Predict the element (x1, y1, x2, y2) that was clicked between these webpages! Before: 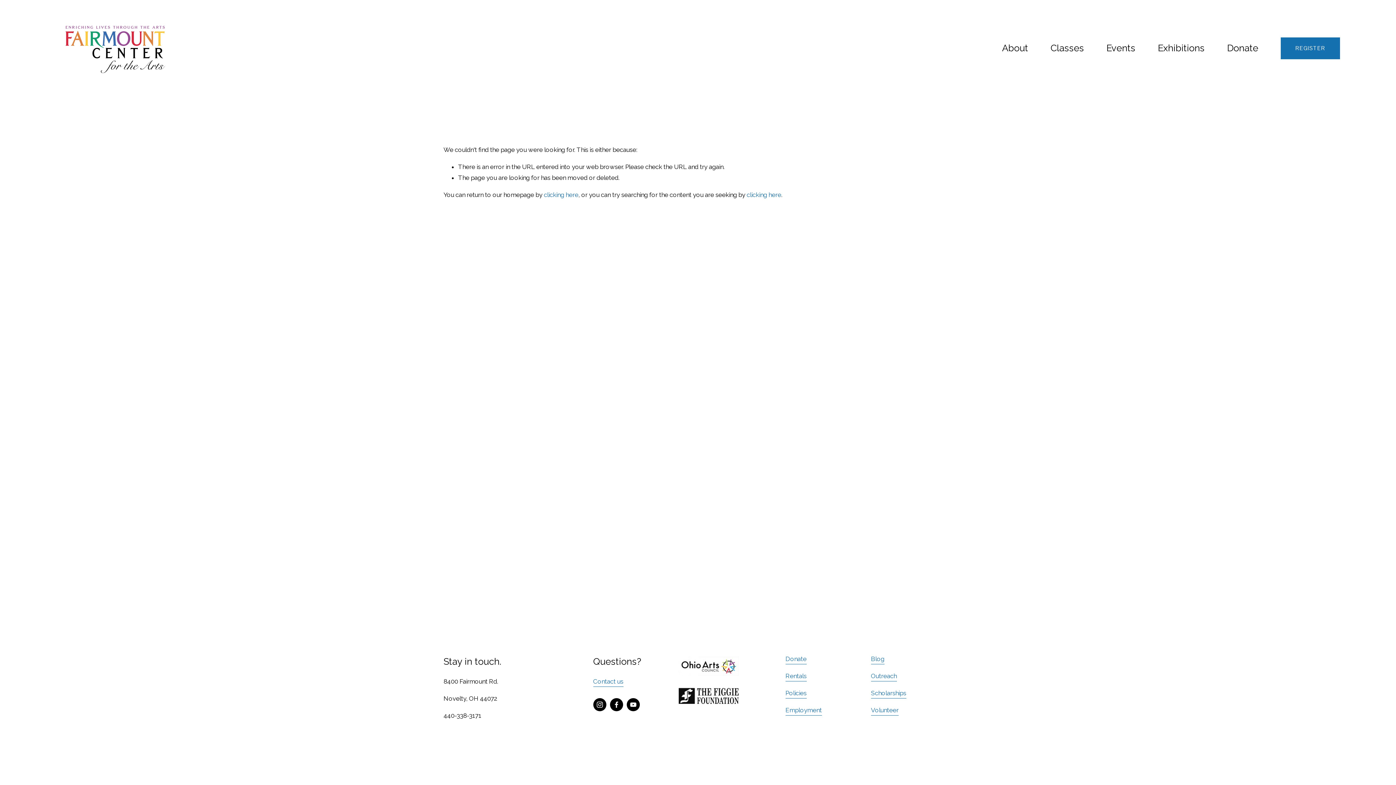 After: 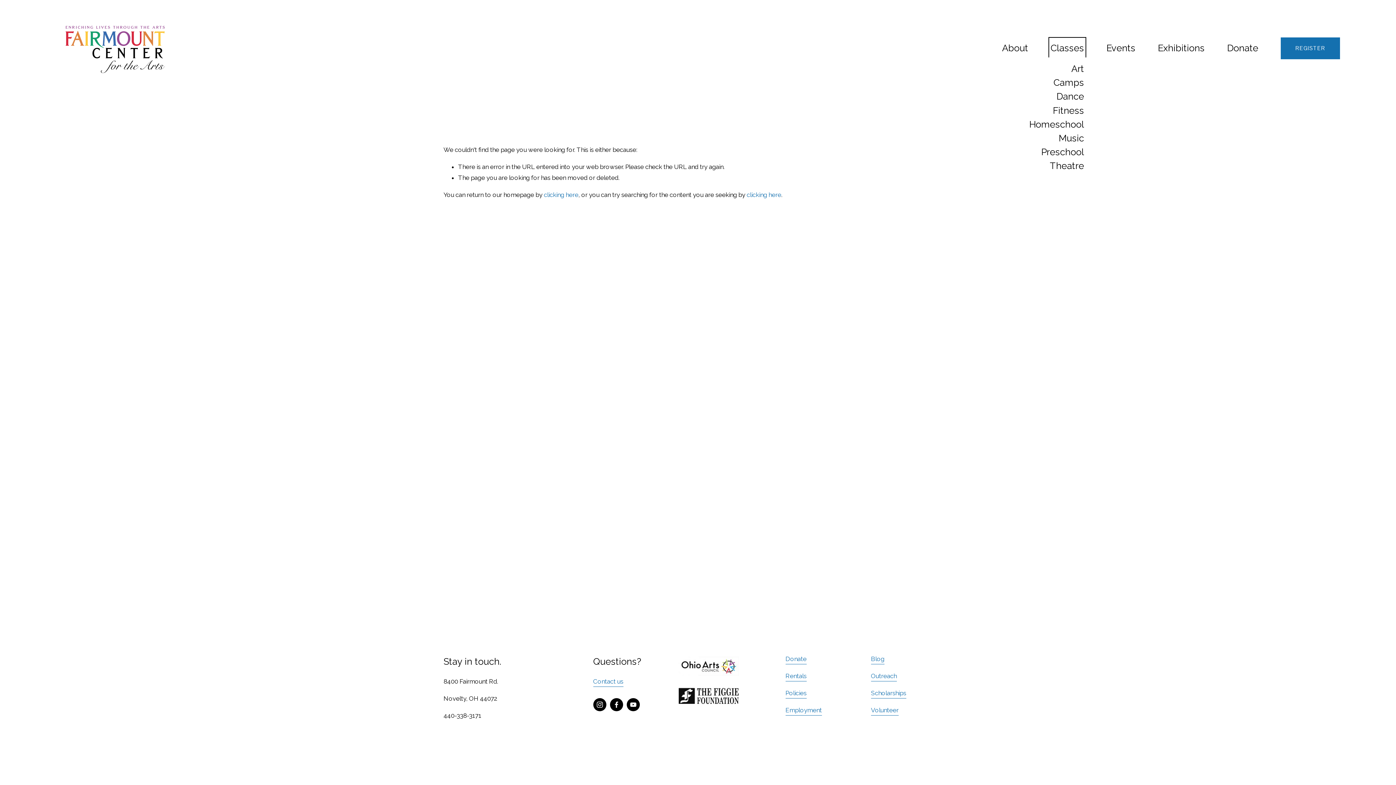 Action: bbox: (1050, 39, 1084, 57) label: folder dropdown